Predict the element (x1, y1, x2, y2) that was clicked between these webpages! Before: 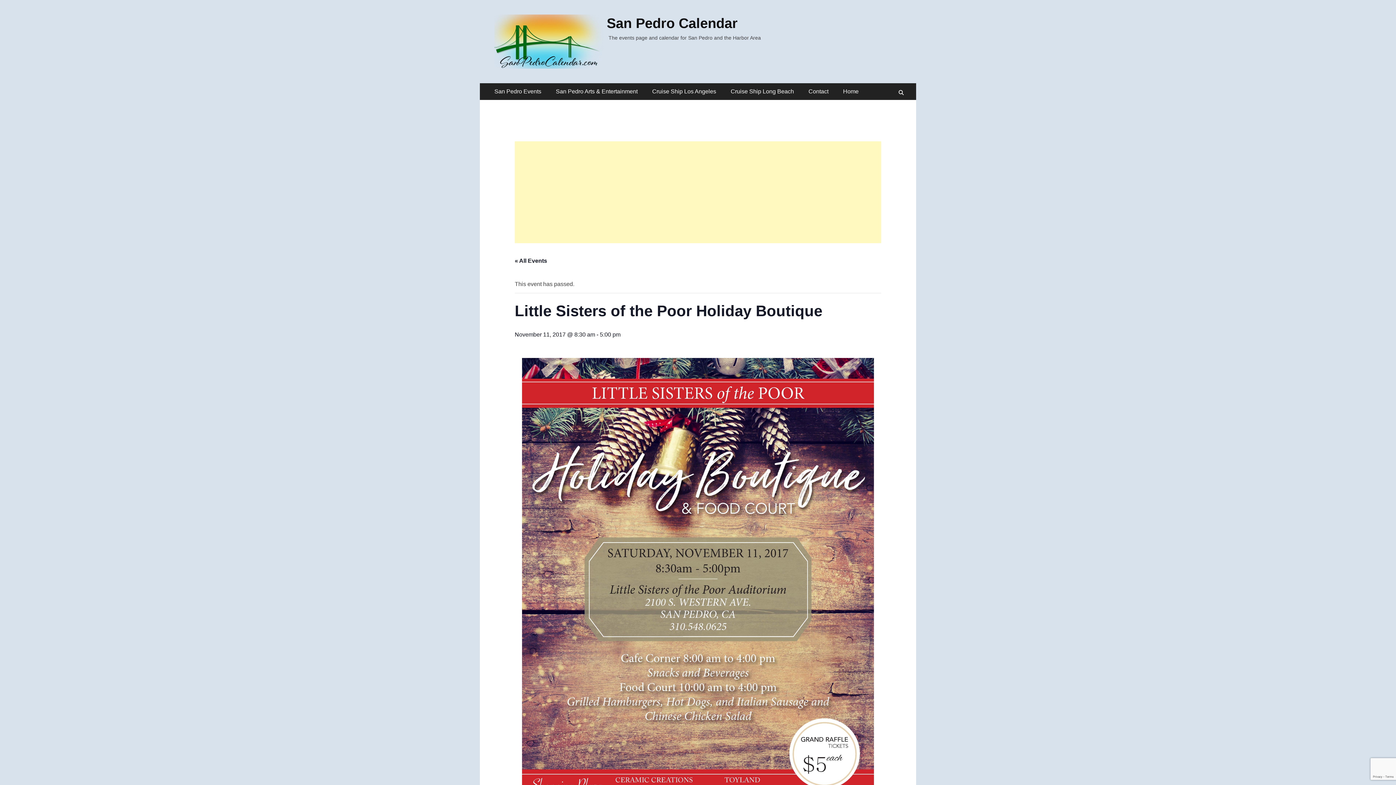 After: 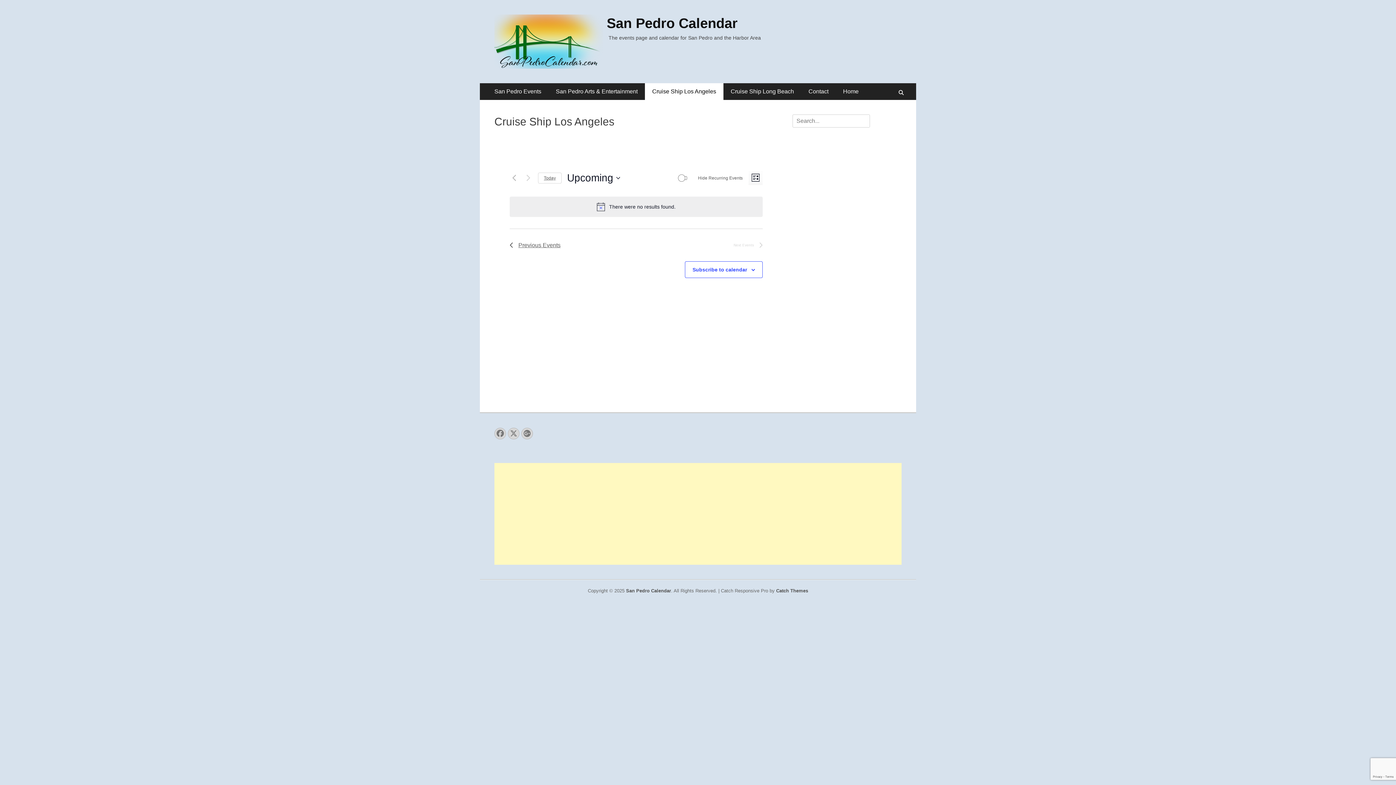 Action: bbox: (645, 83, 723, 100) label: Cruise Ship Los Angeles